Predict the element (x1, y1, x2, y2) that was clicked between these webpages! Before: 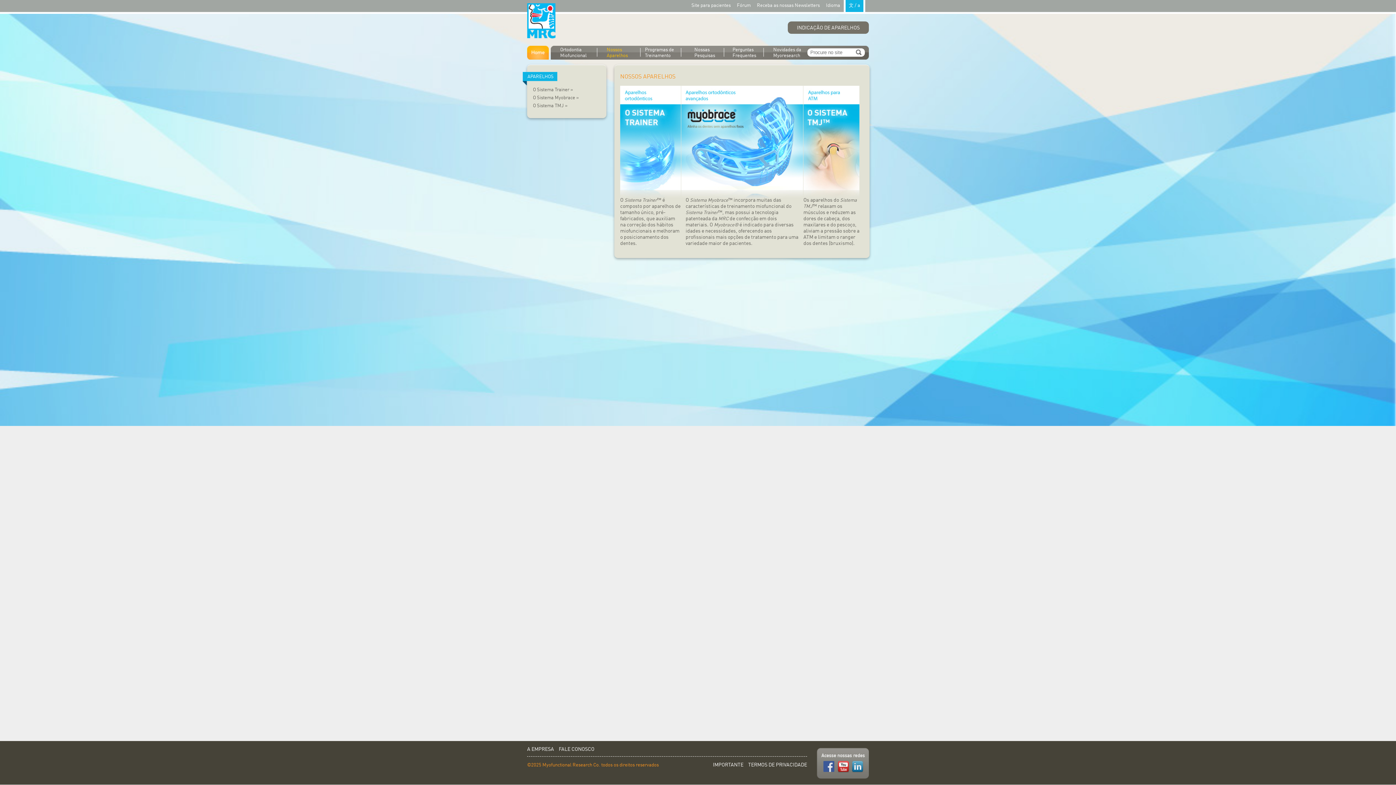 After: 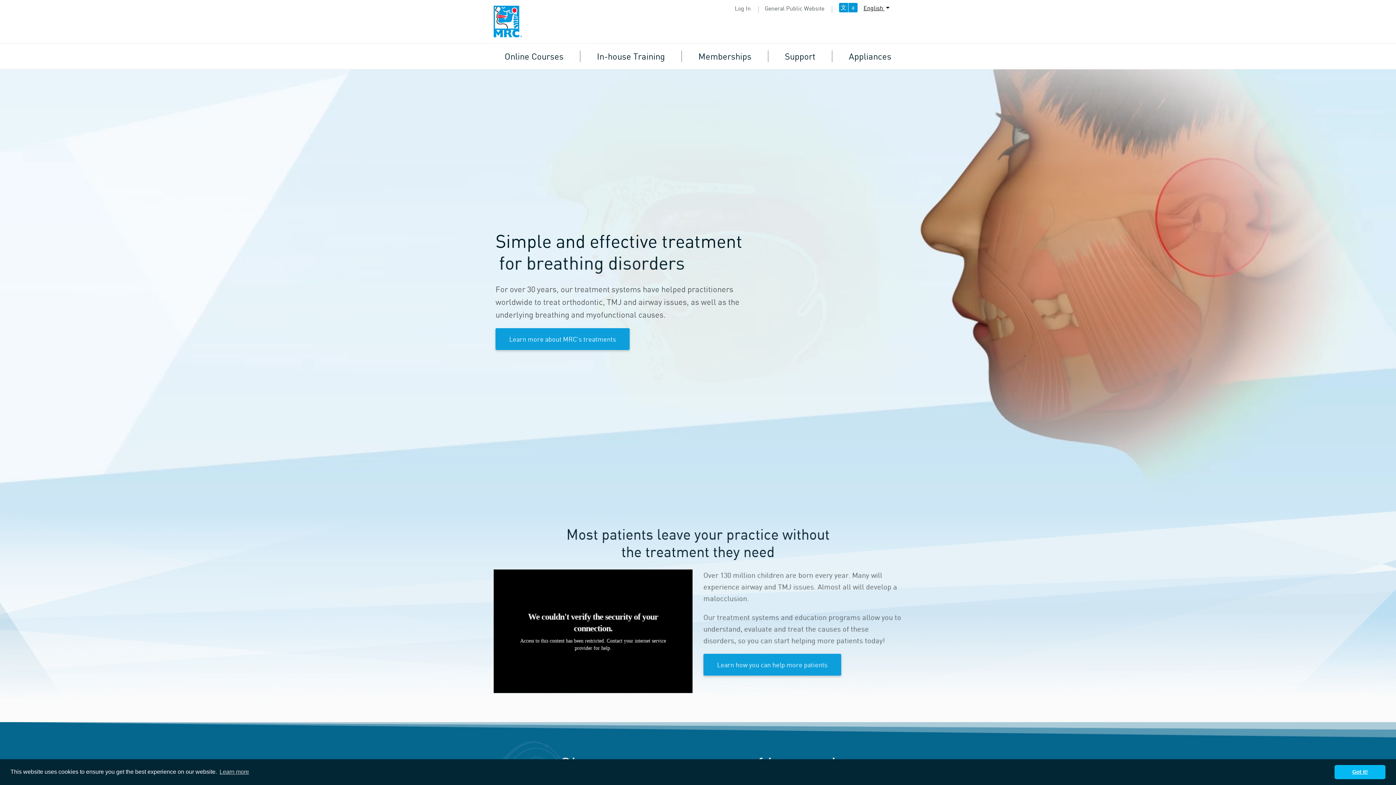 Action: label: Novidades da Myoresearch bbox: (764, 45, 802, 59)